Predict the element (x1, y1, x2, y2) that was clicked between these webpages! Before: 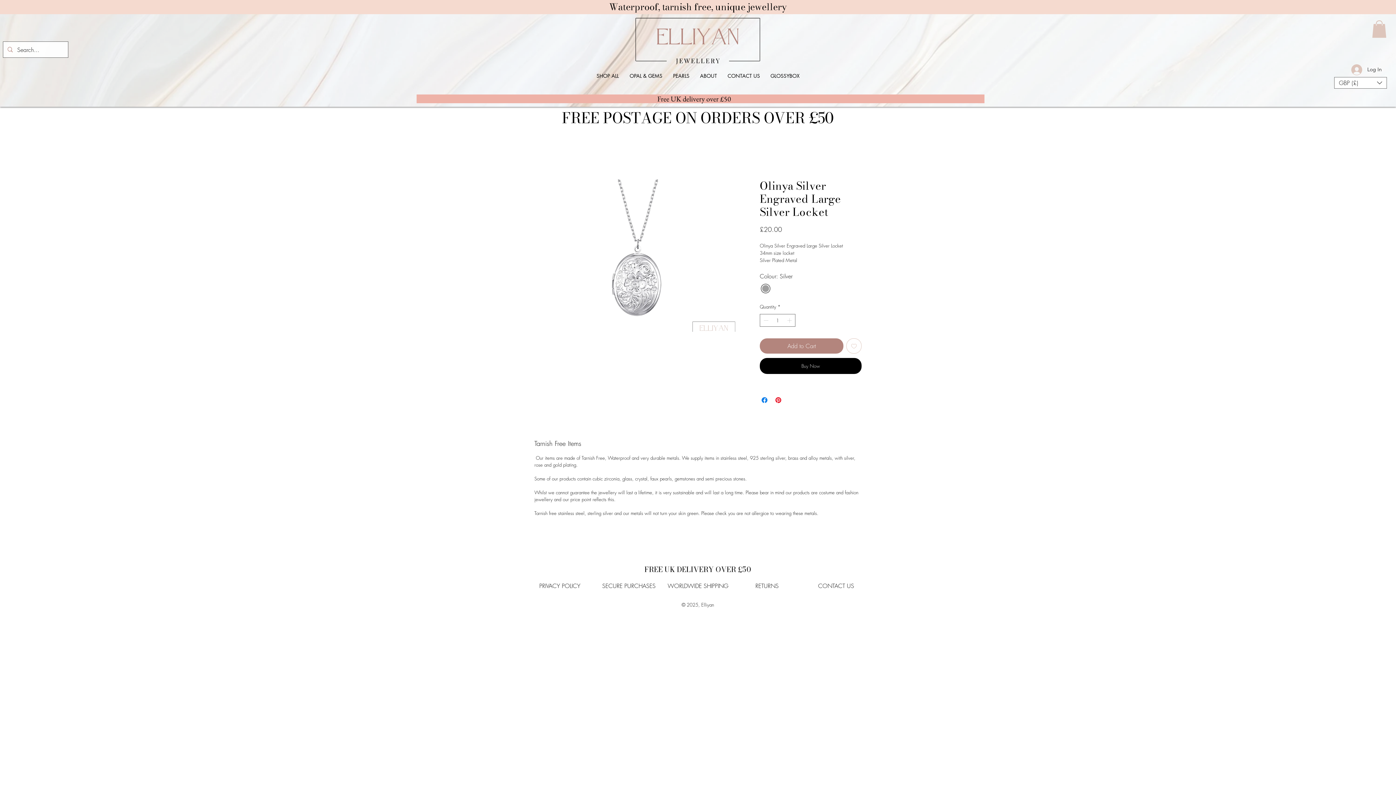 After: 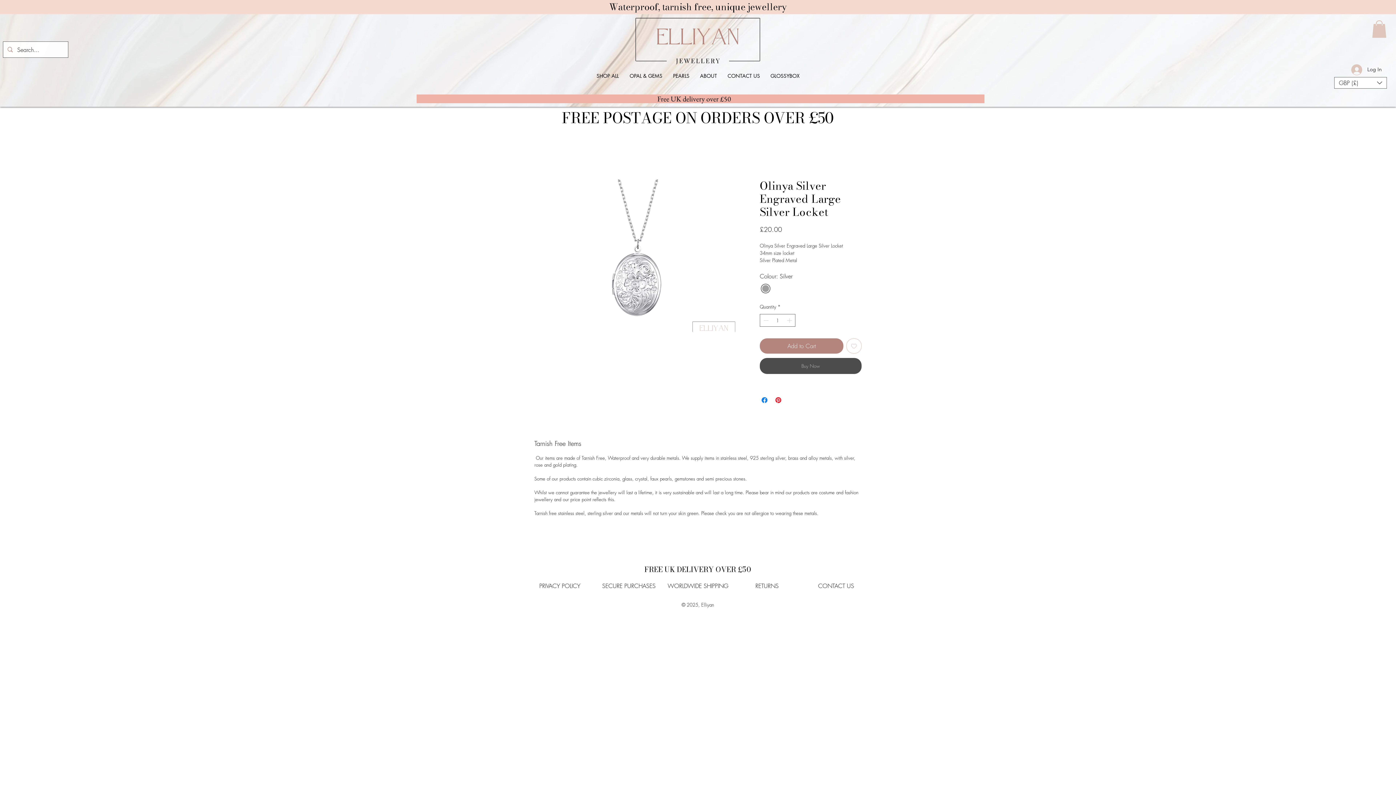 Action: bbox: (760, 358, 861, 374) label: Buy Now